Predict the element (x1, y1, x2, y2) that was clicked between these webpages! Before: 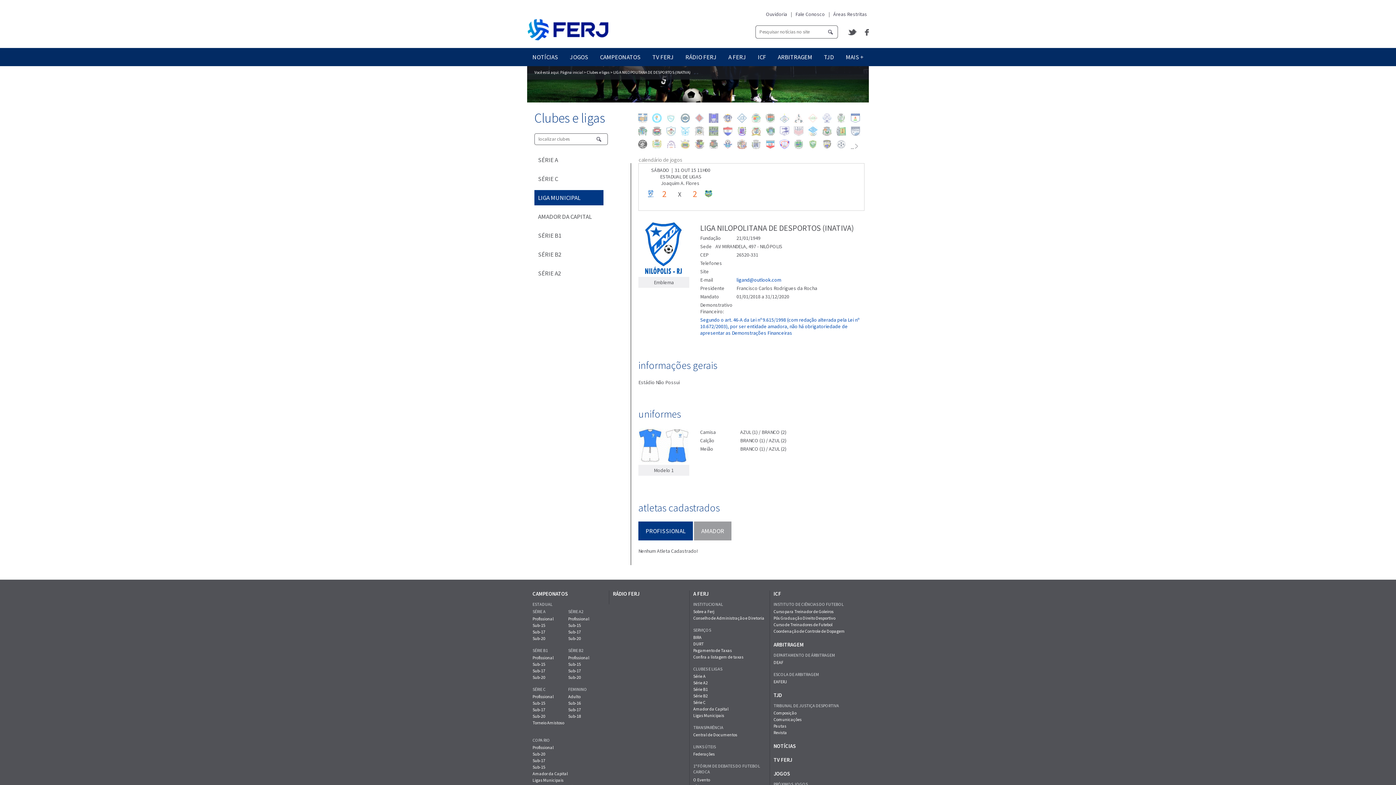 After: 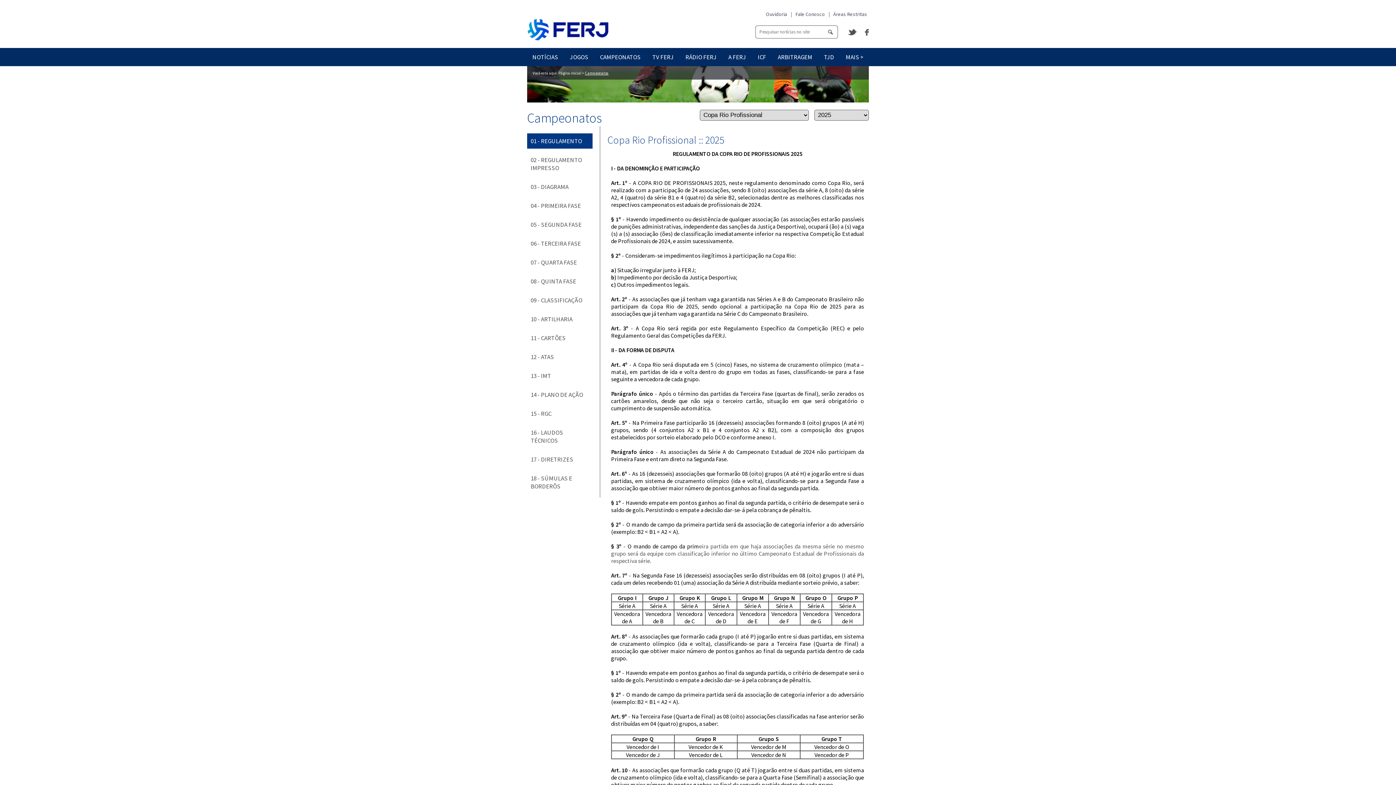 Action: label: Profissional bbox: (532, 745, 553, 750)